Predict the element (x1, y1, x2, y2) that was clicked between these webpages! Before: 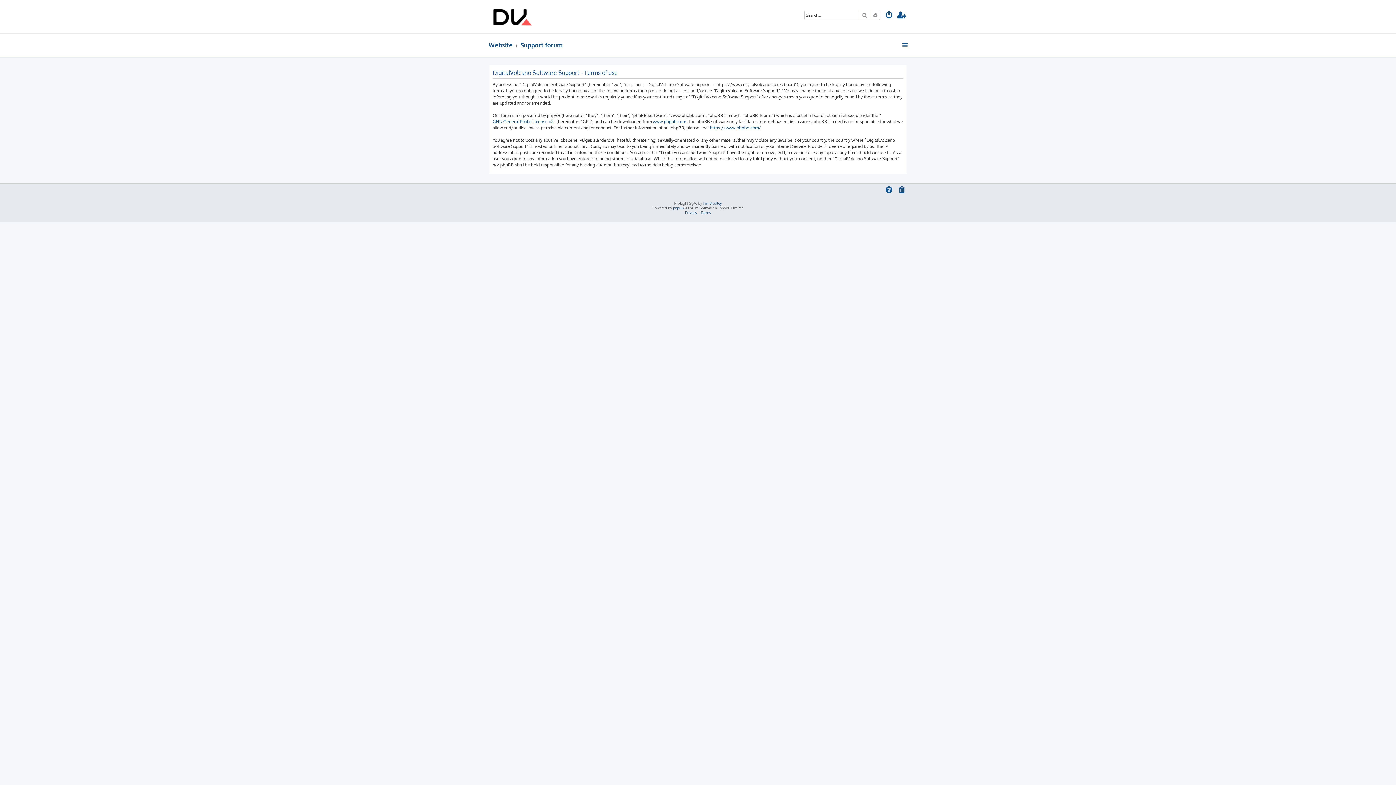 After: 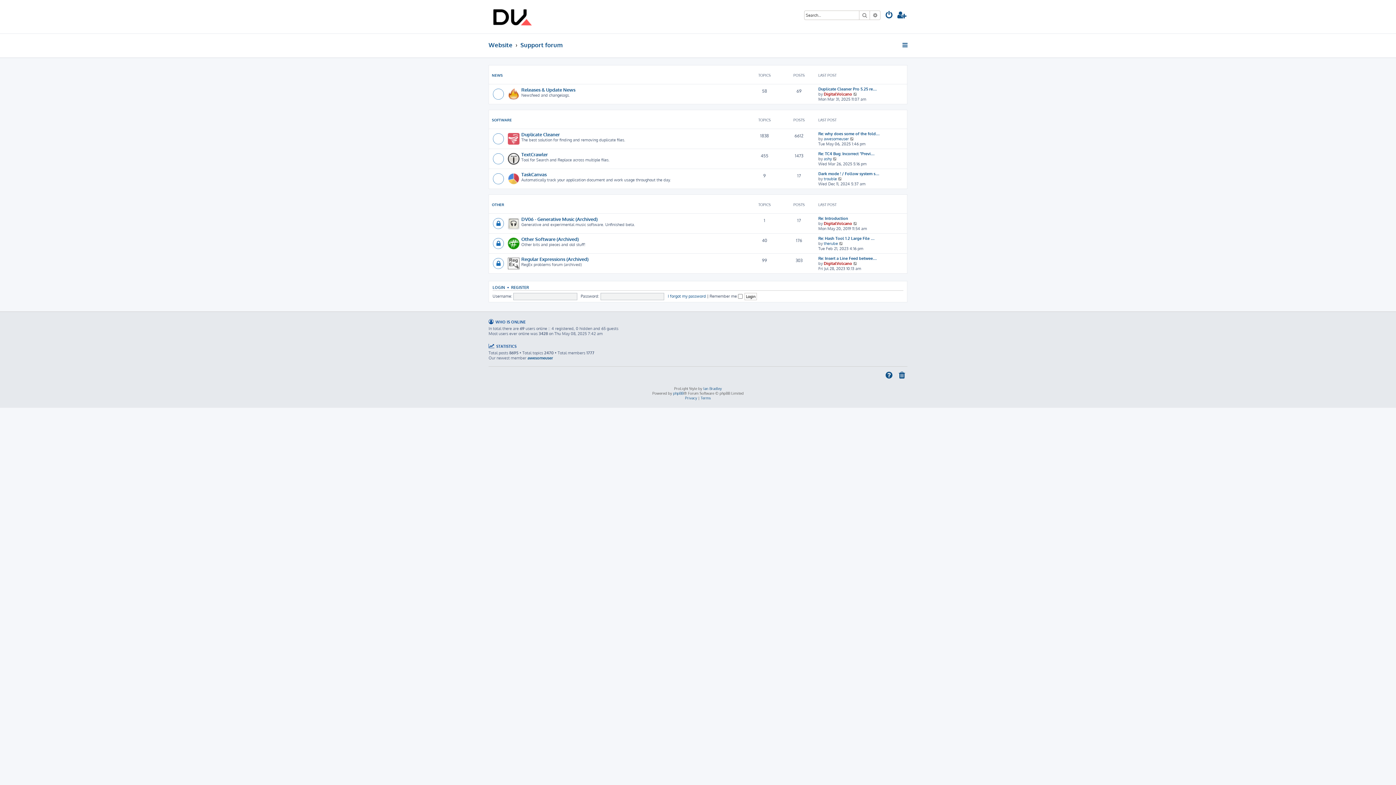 Action: label: Support forum bbox: (520, 38, 563, 51)